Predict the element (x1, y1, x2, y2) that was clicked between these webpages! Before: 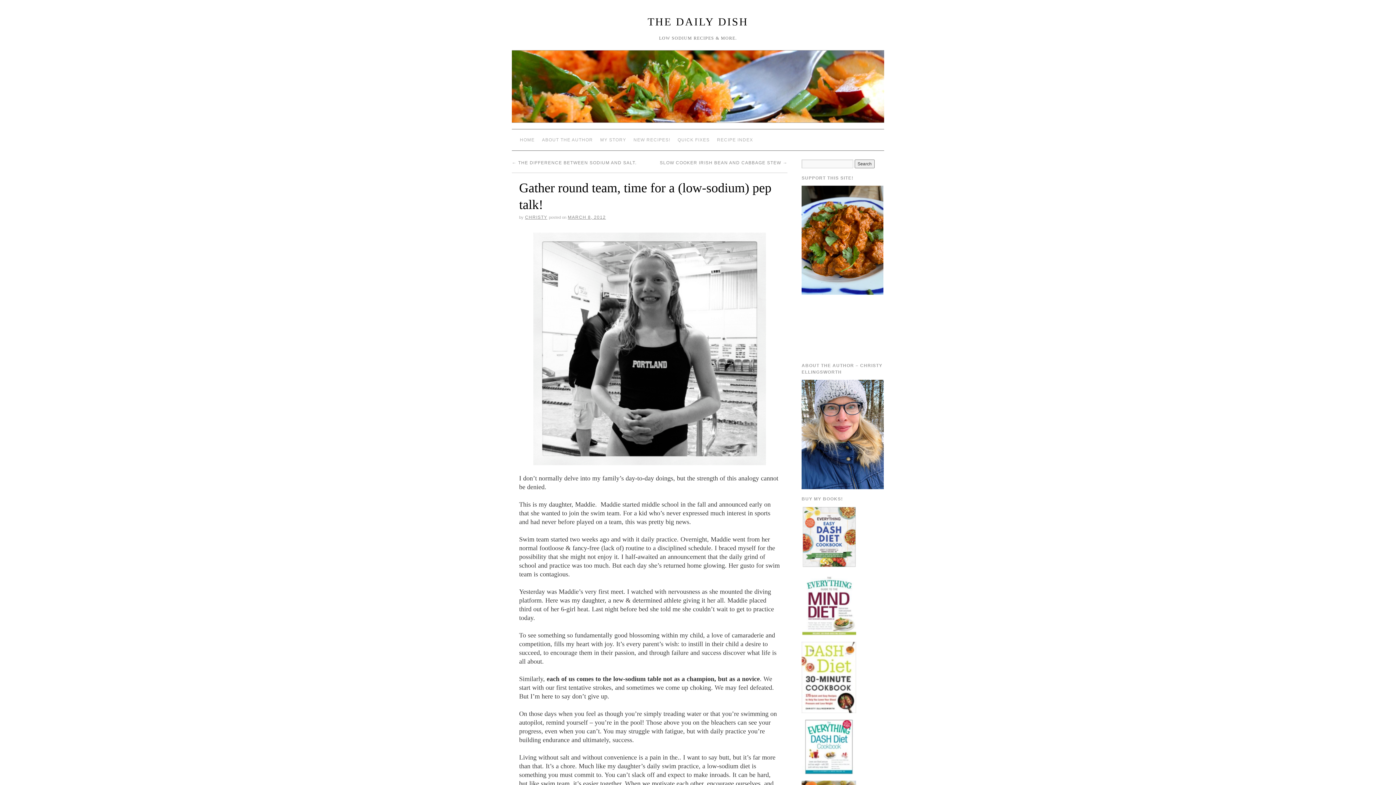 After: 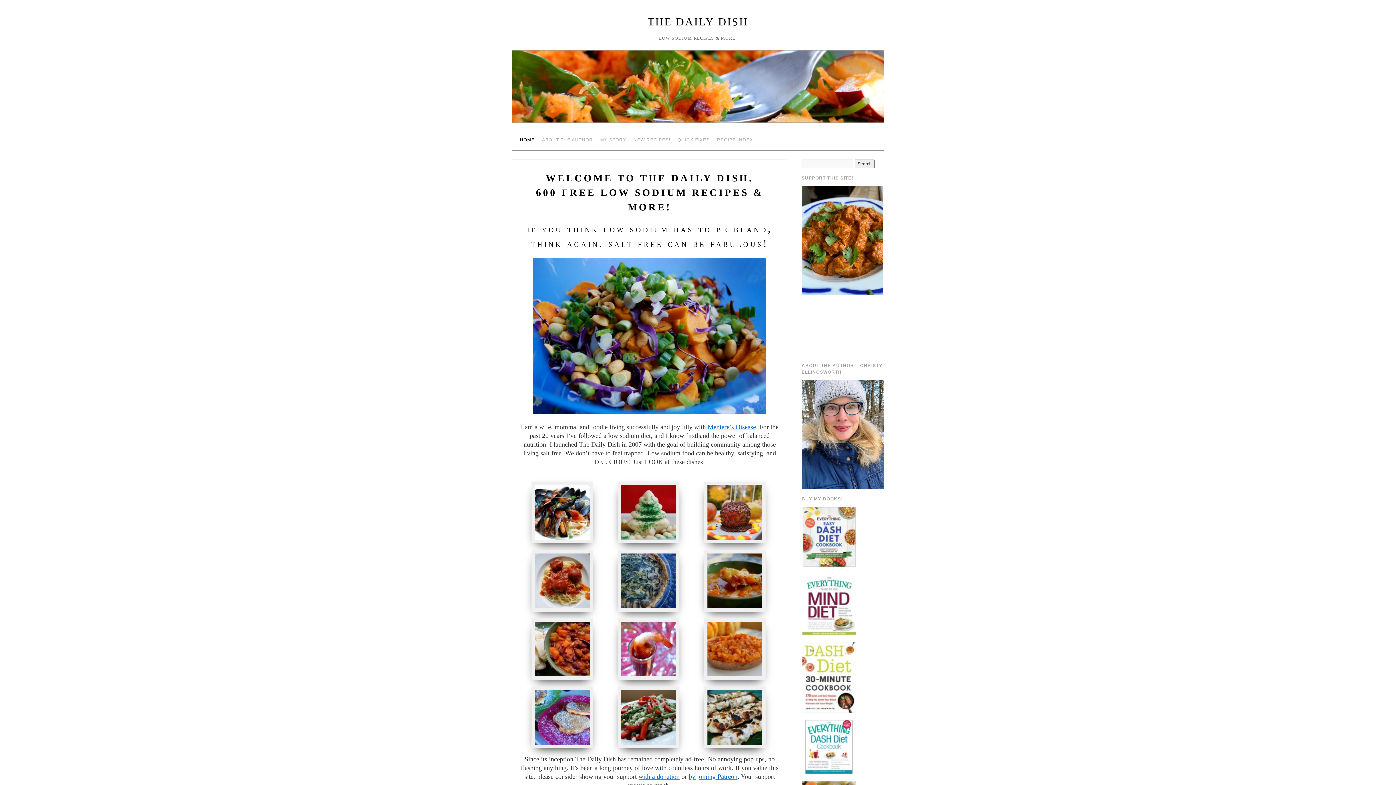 Action: bbox: (516, 133, 538, 146) label: HOME